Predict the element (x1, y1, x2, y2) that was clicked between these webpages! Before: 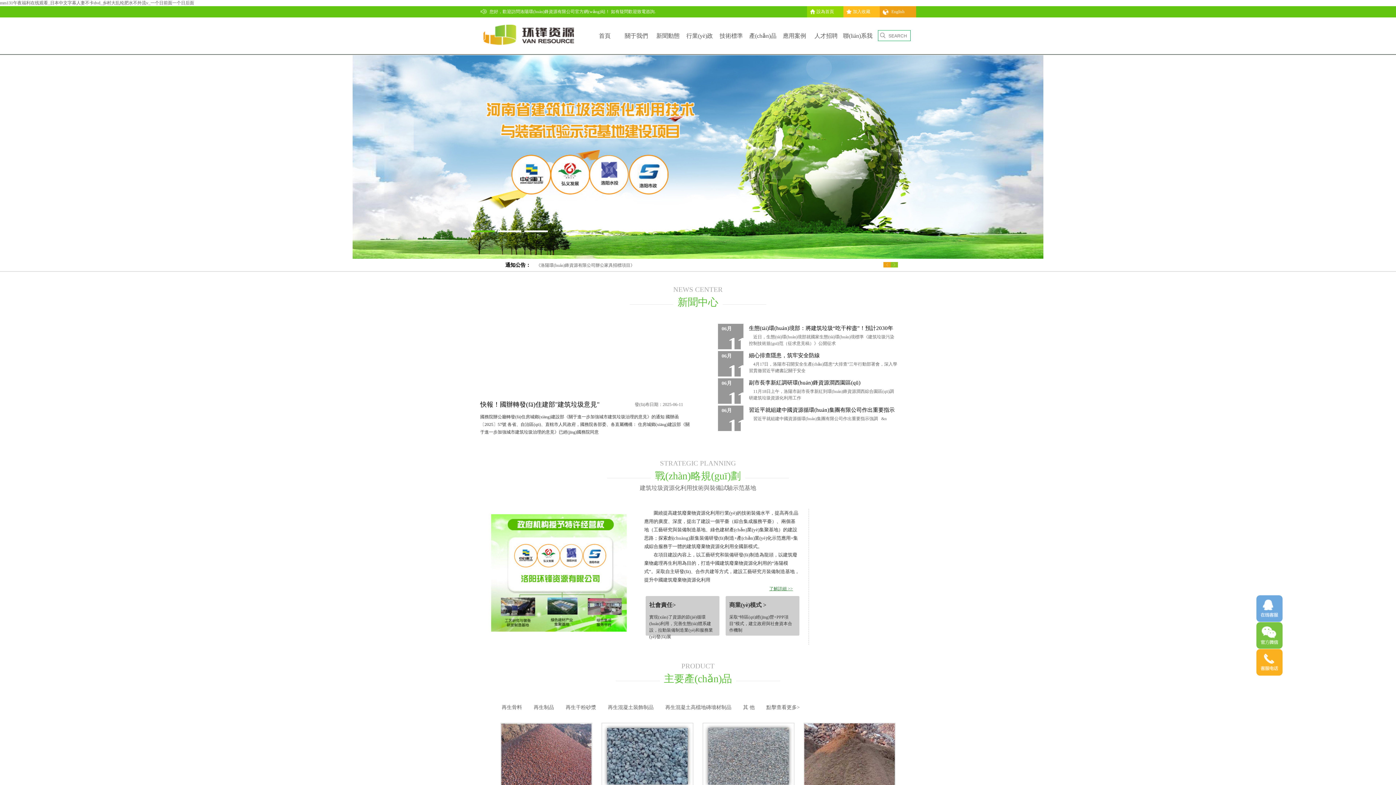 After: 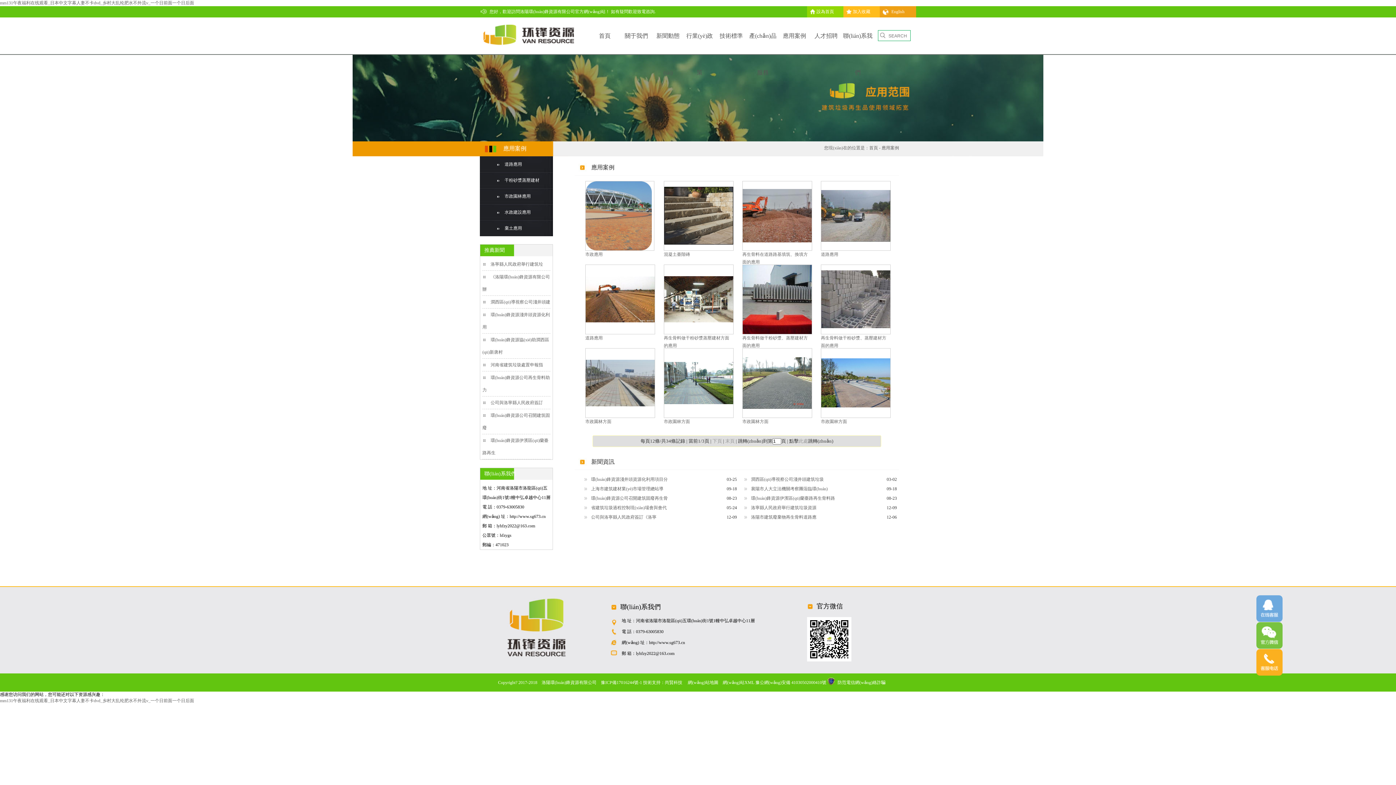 Action: bbox: (778, 17, 810, 54) label: 應用案例